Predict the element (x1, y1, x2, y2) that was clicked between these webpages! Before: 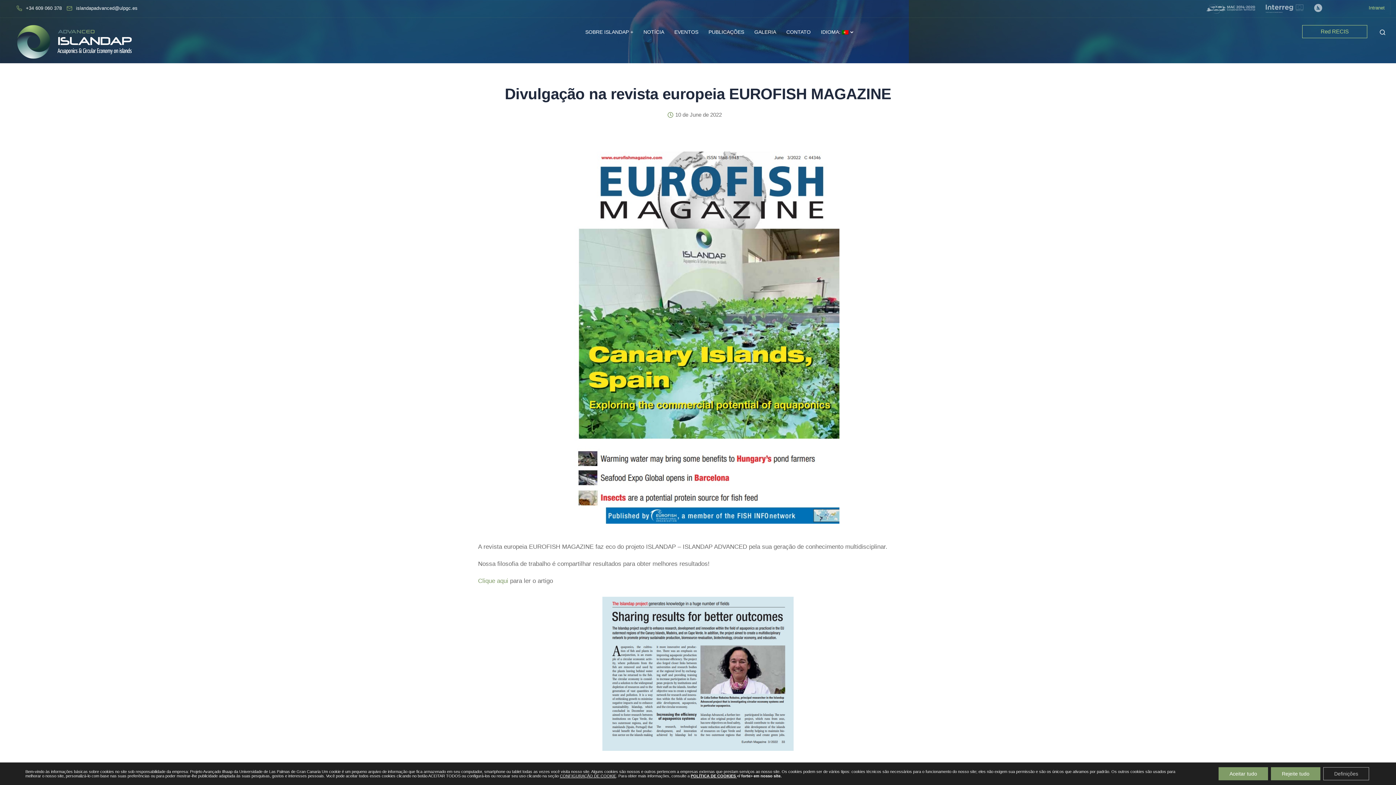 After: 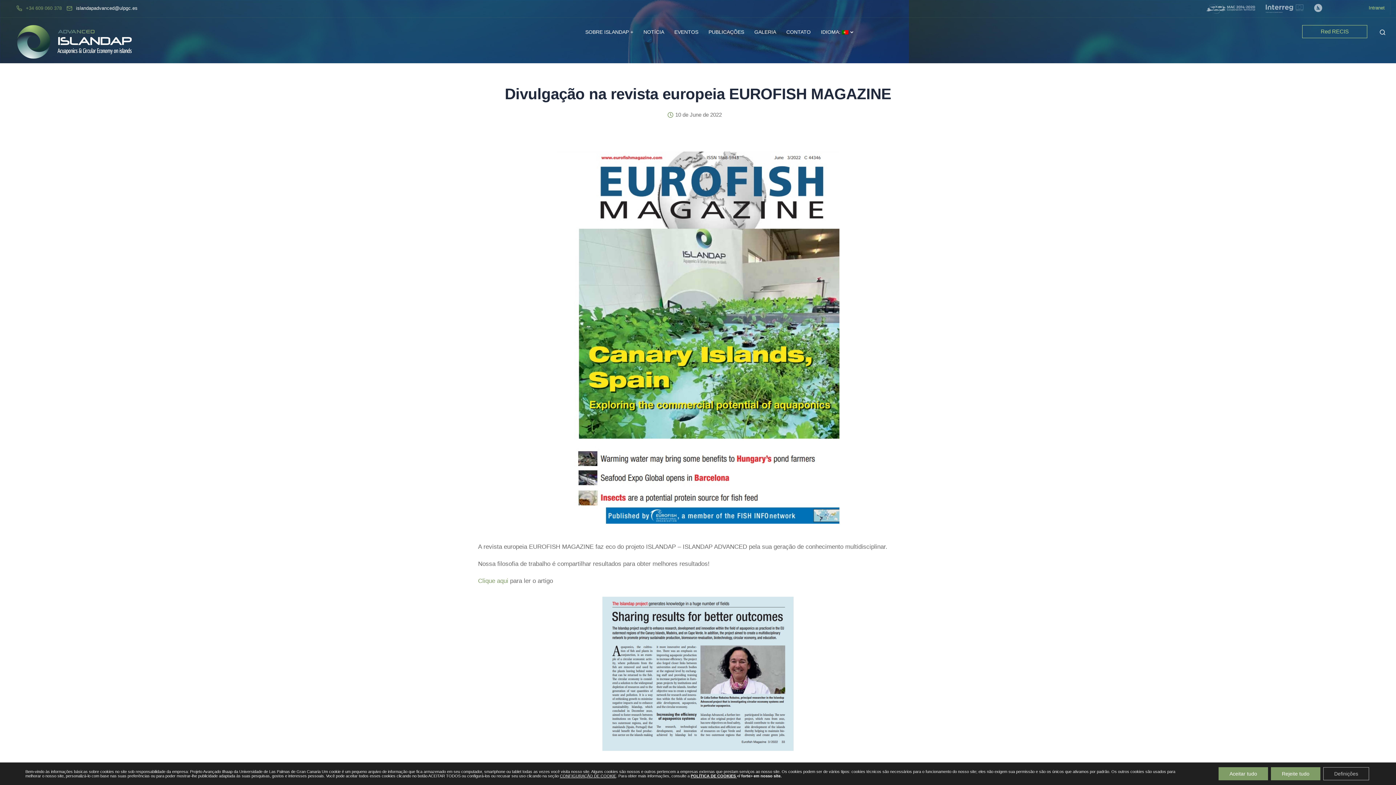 Action: bbox: (16, 1, 64, 15) label: +34 609 060 378